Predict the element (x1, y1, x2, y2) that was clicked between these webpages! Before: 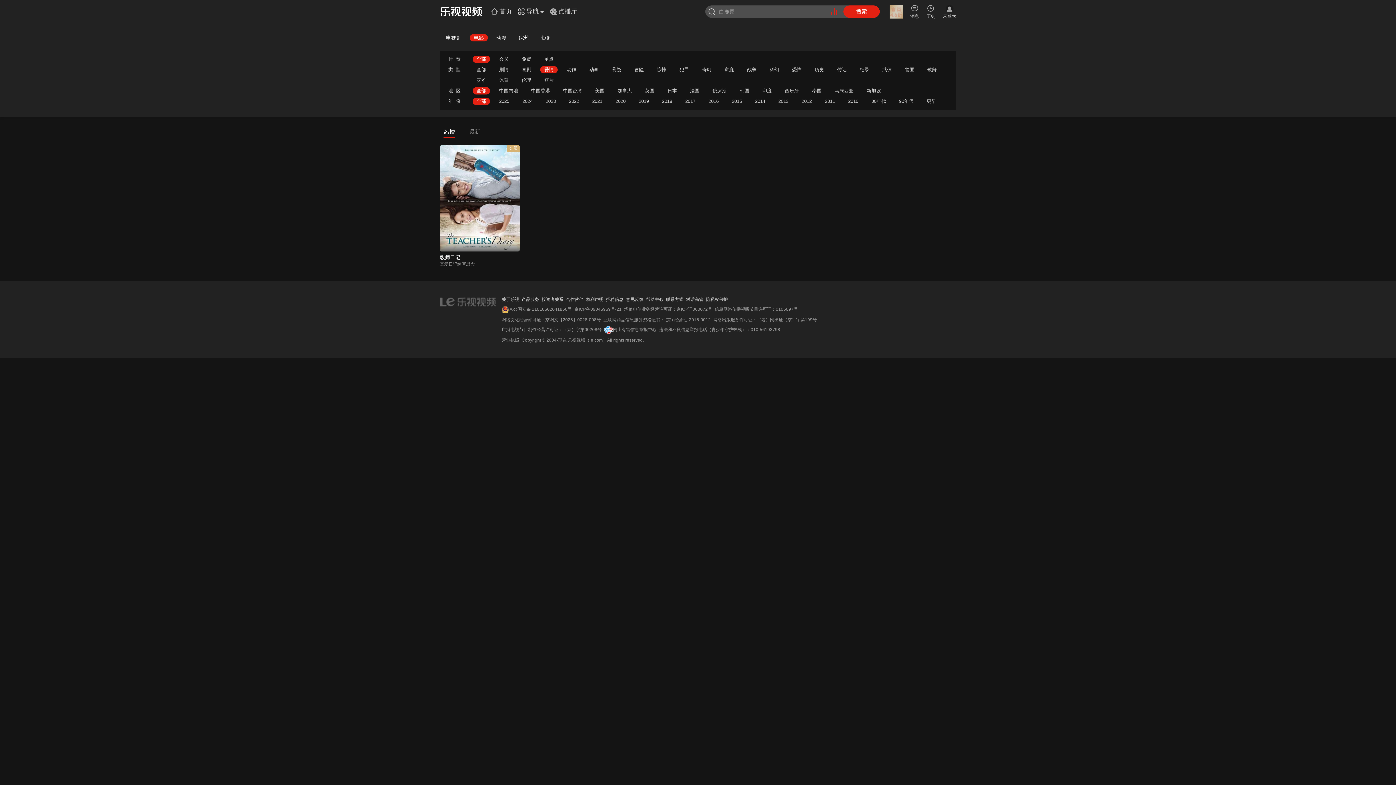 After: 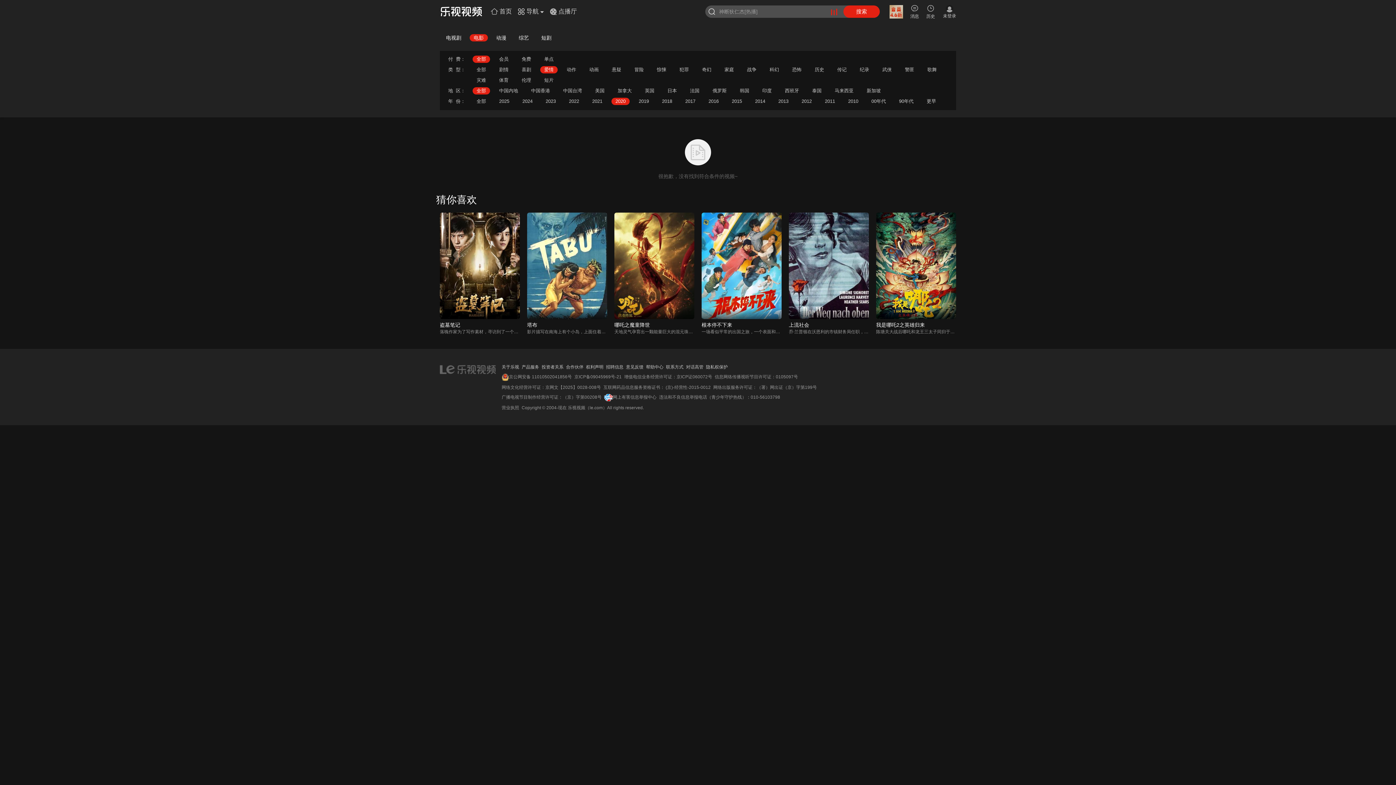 Action: bbox: (615, 98, 625, 104) label: 2020